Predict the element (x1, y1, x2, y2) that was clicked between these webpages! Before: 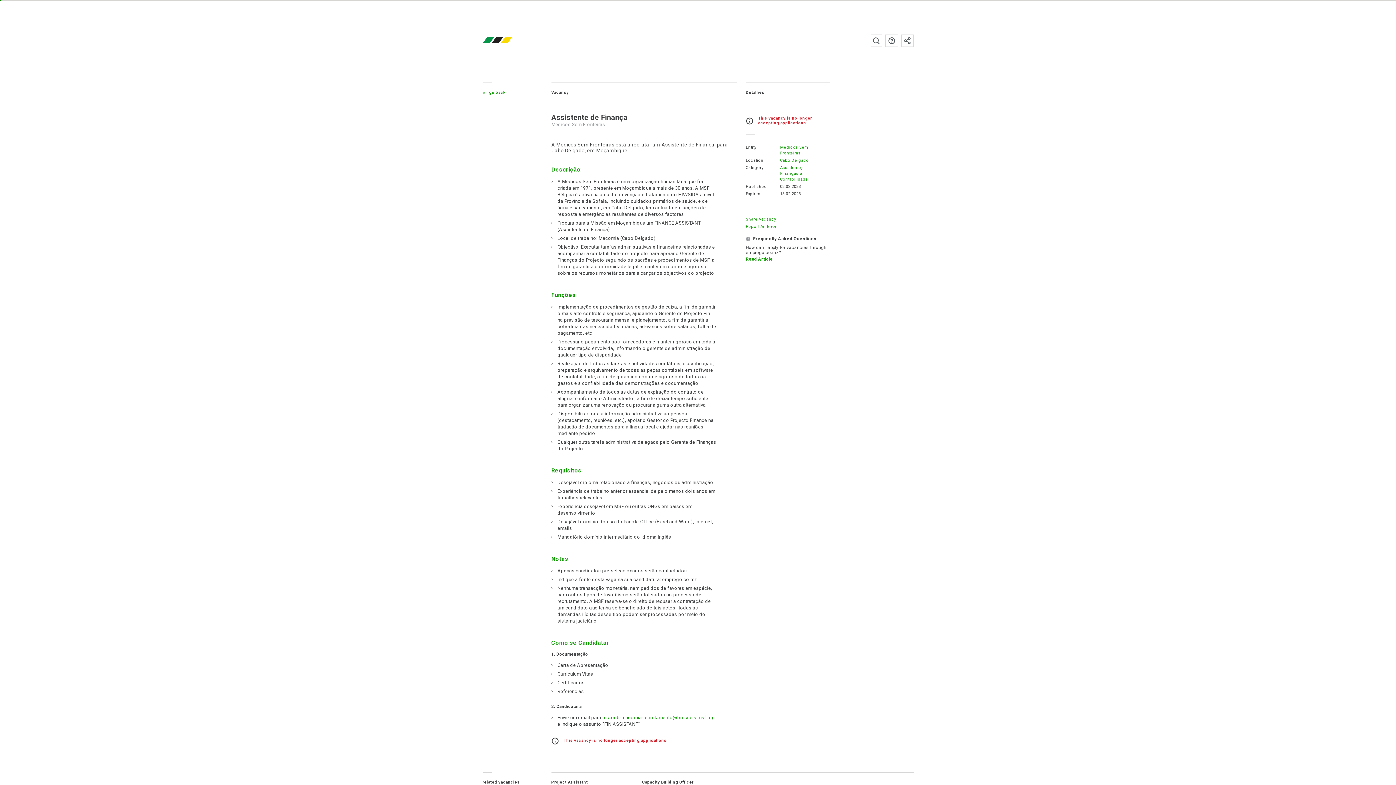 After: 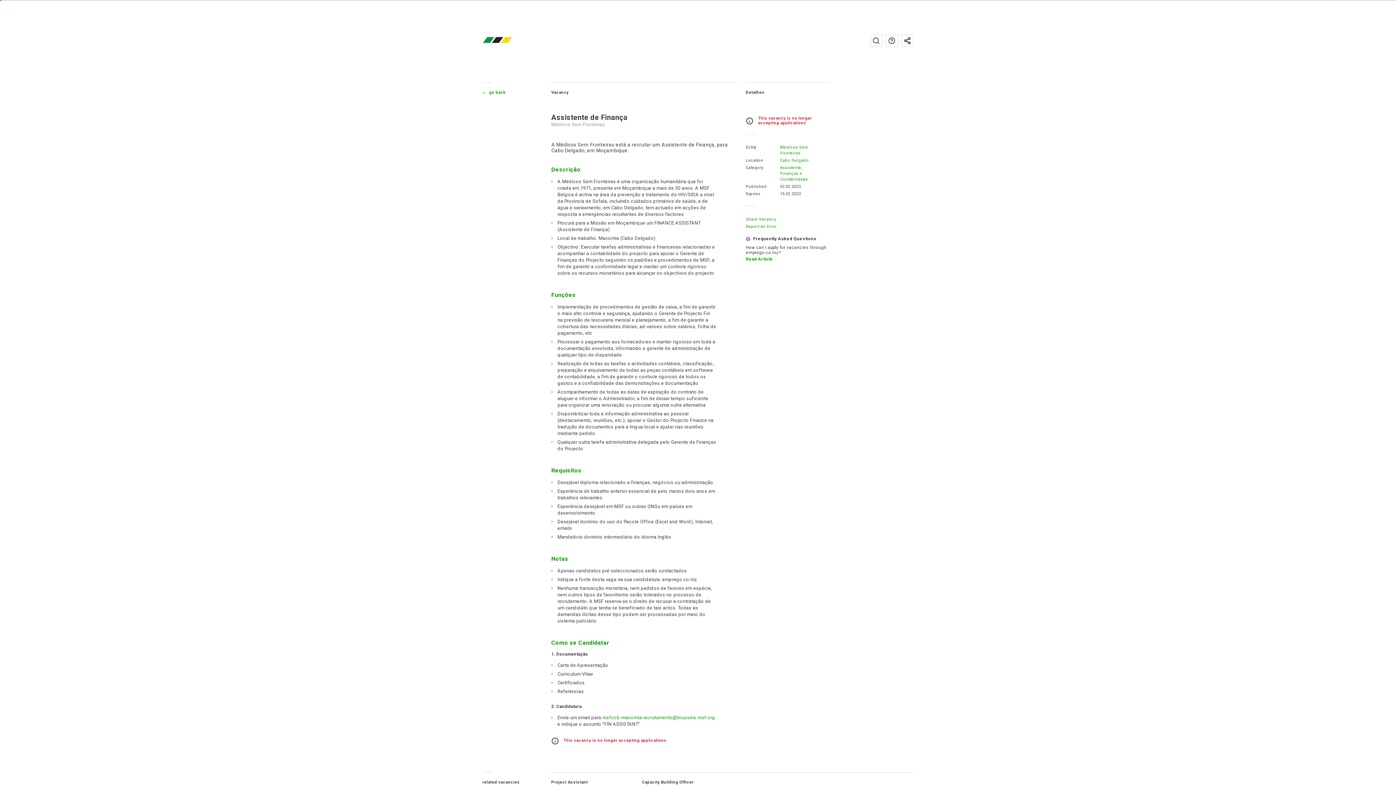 Action: bbox: (901, 34, 913, 46) label: Subscribe to the newsletter